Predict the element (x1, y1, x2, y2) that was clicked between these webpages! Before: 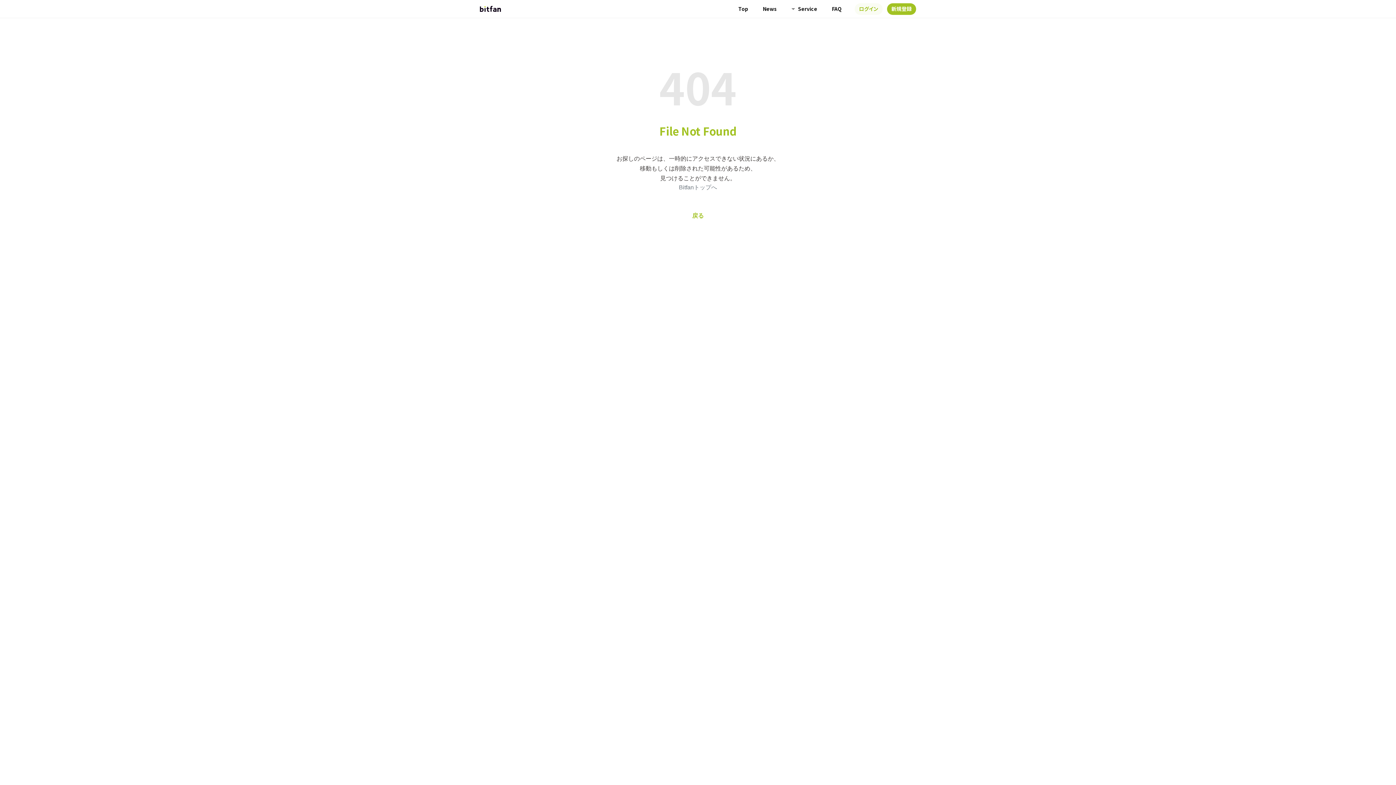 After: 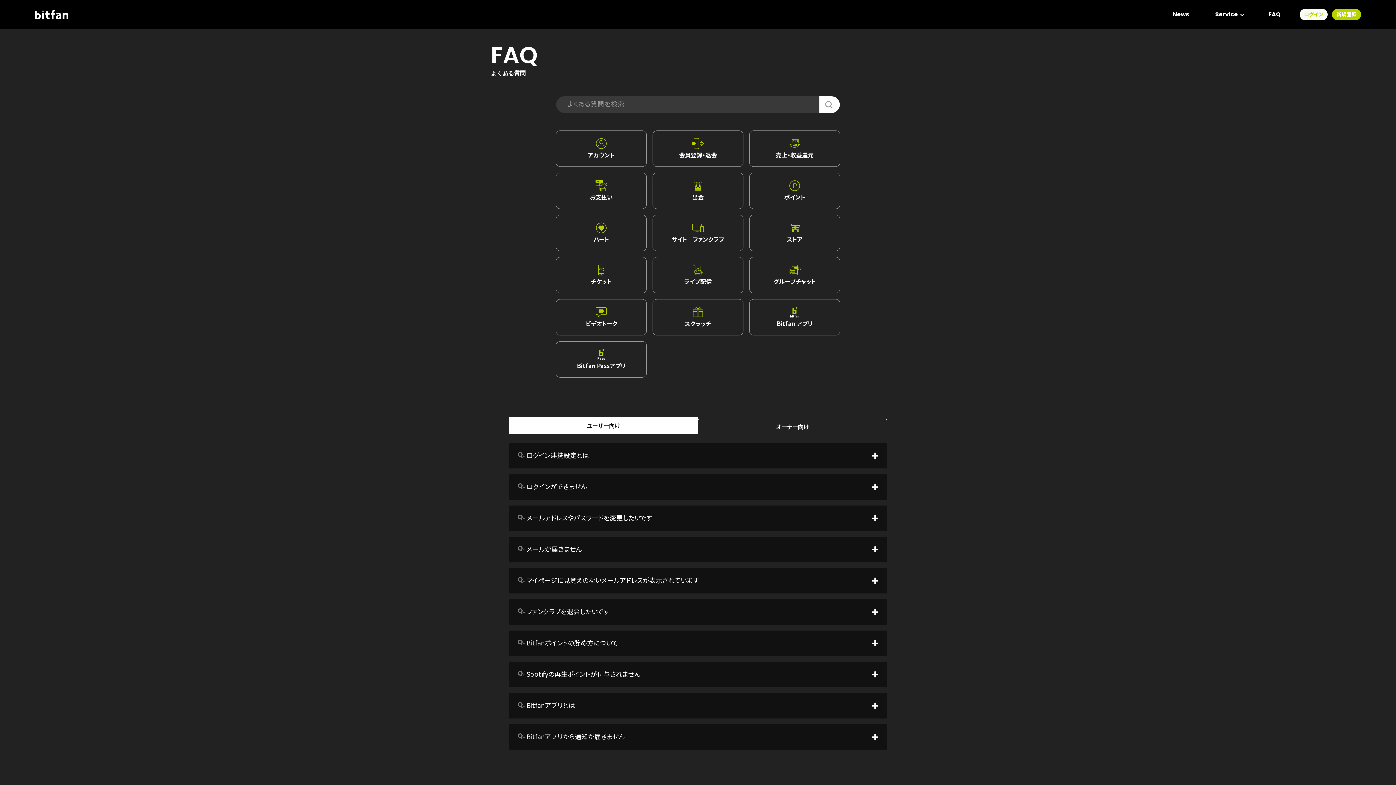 Action: bbox: (824, 0, 849, 17) label: FAQ